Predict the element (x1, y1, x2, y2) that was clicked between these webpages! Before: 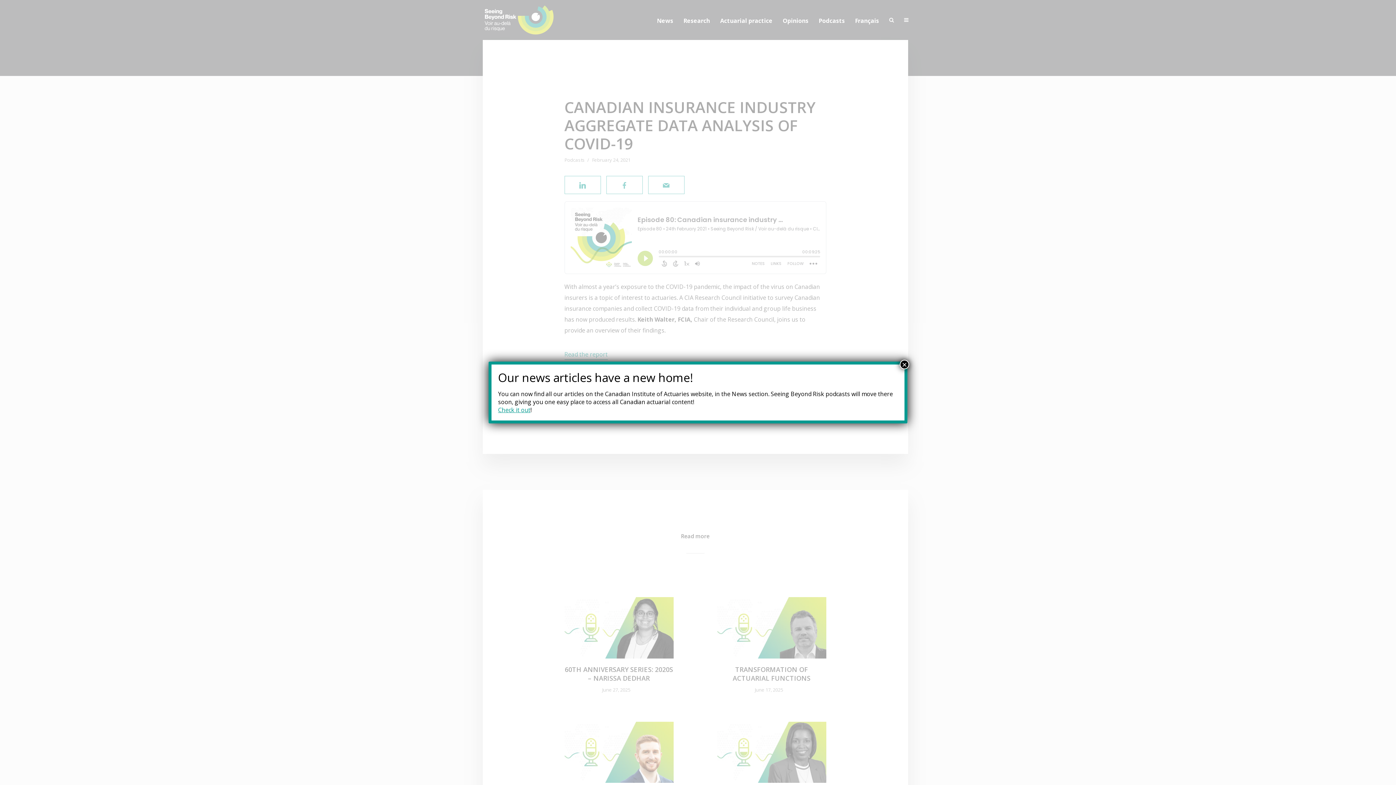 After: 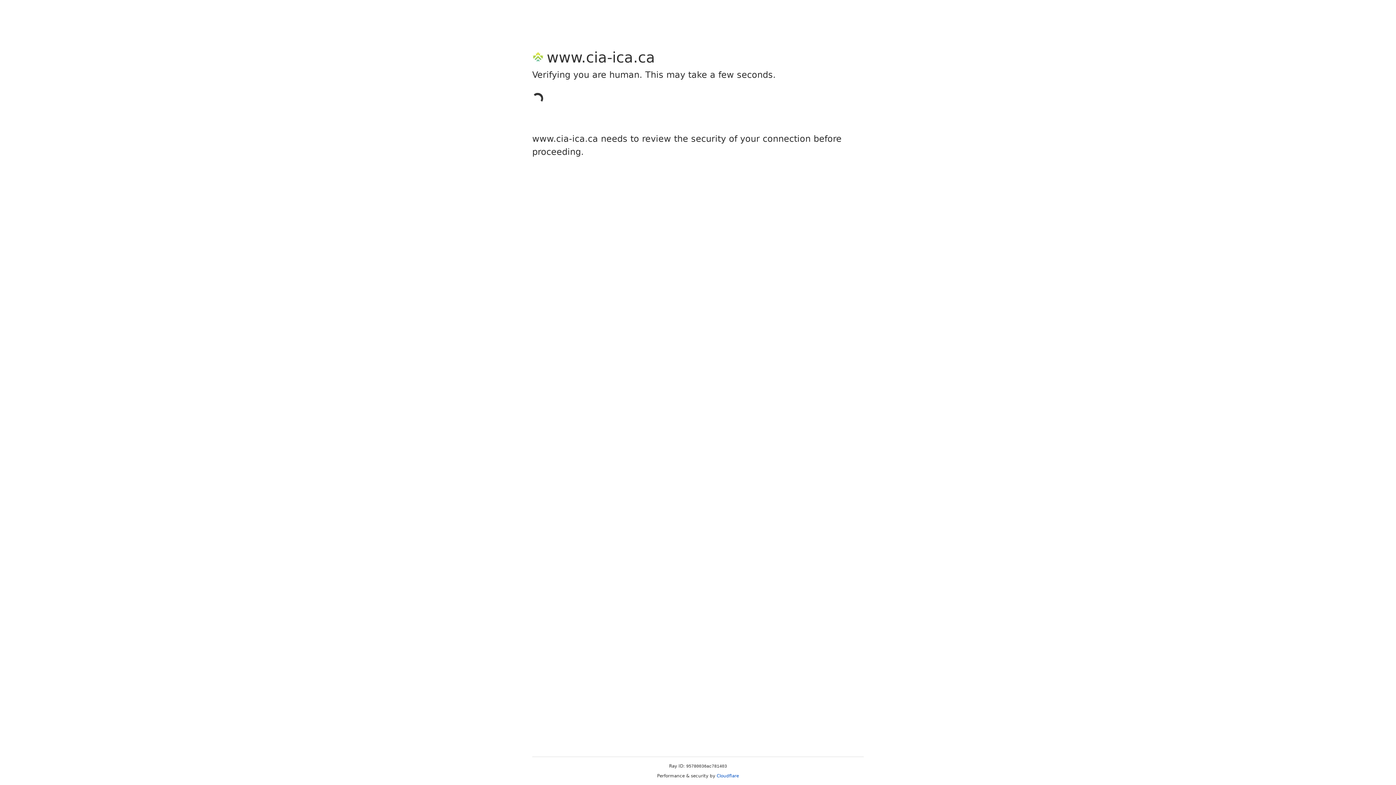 Action: label: Check it out bbox: (498, 406, 530, 414)